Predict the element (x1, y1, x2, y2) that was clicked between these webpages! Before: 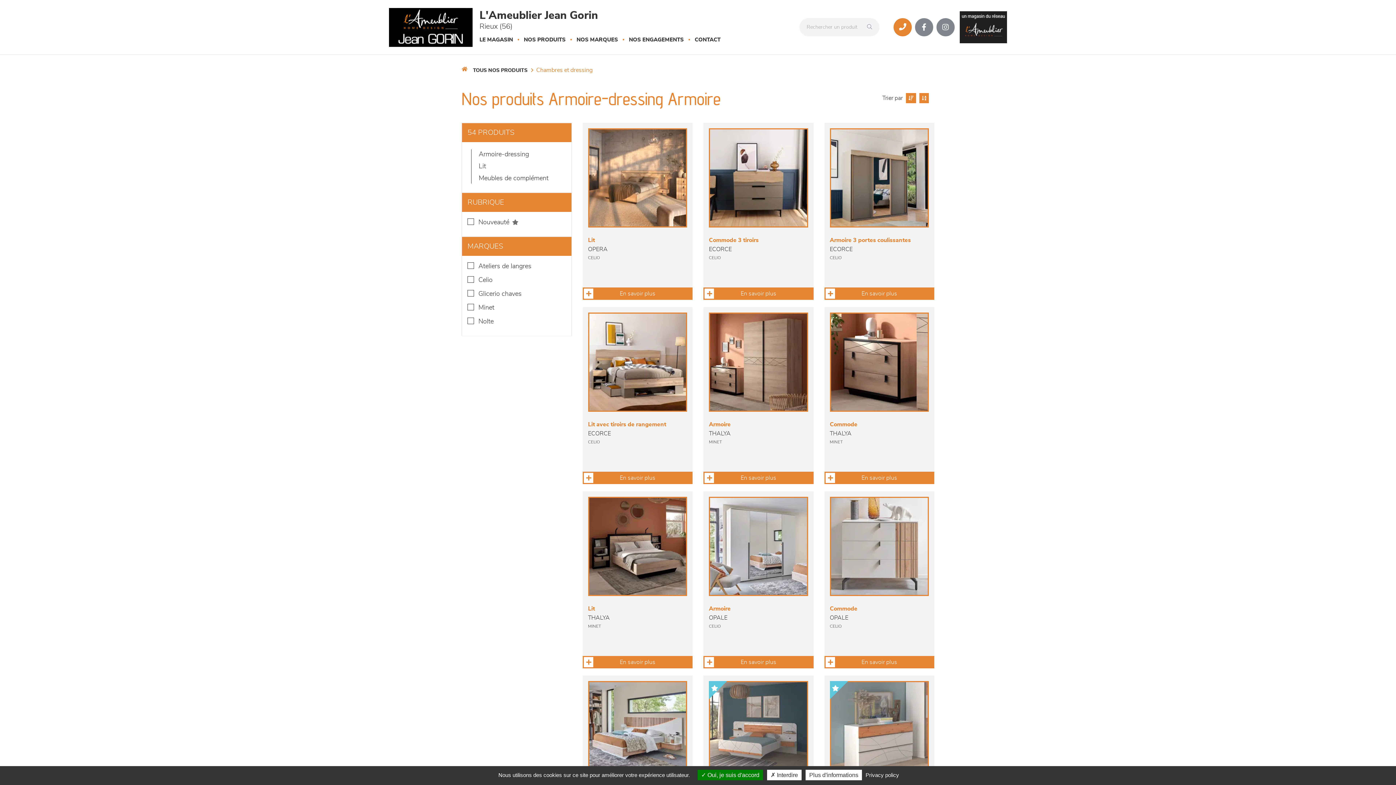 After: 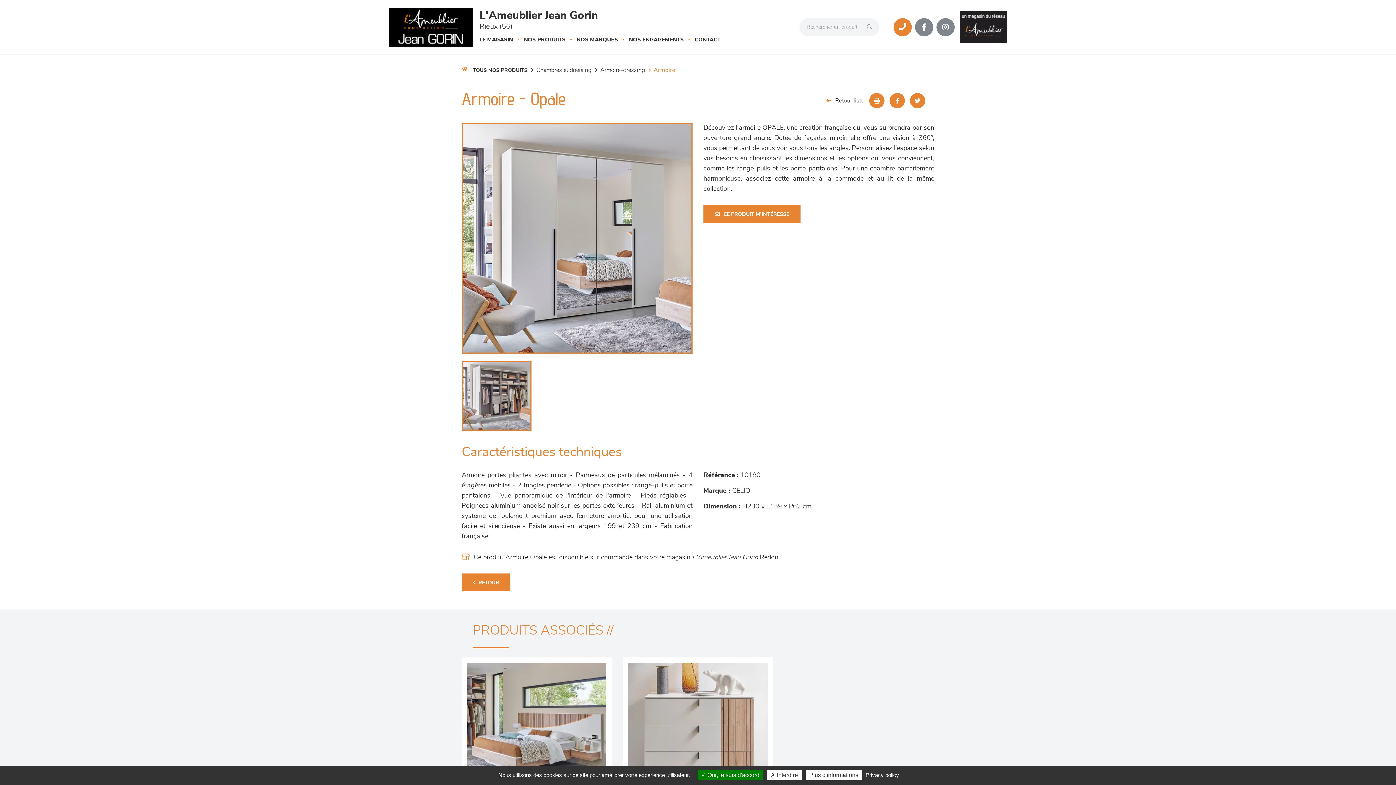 Action: bbox: (703, 491, 813, 661) label: Armoire
OPALE
CELIO
En savoir plus